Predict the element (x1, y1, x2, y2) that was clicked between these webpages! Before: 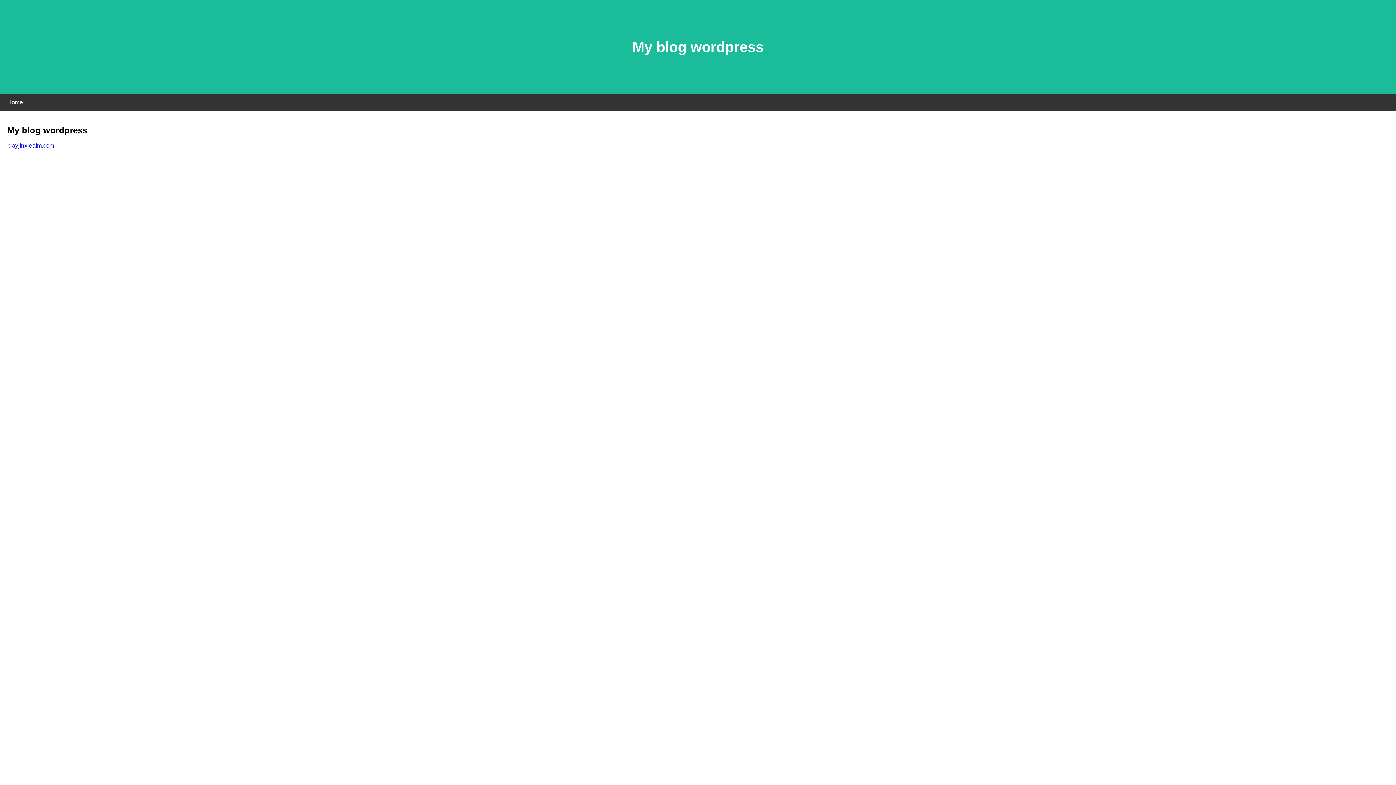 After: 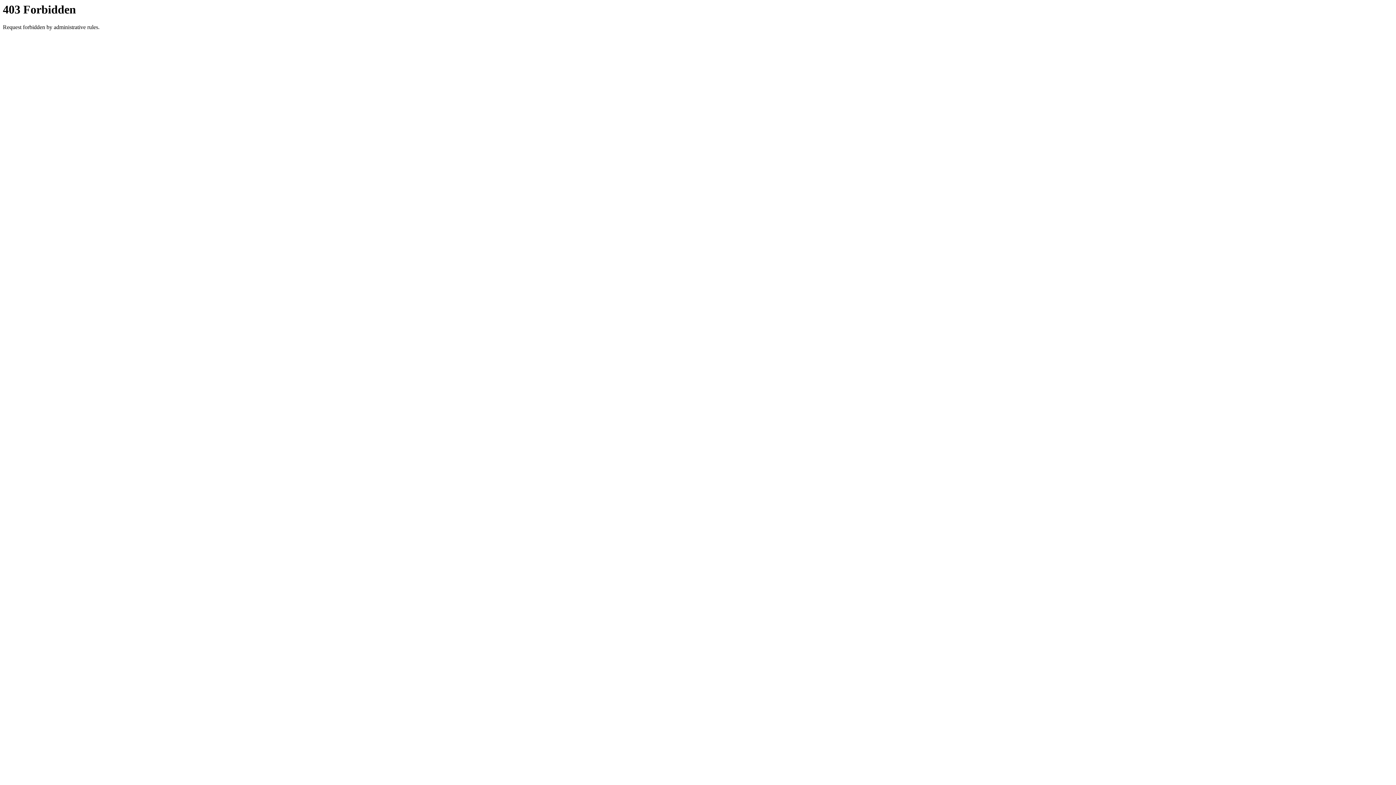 Action: bbox: (7, 142, 54, 148) label: playjinxrealm.com